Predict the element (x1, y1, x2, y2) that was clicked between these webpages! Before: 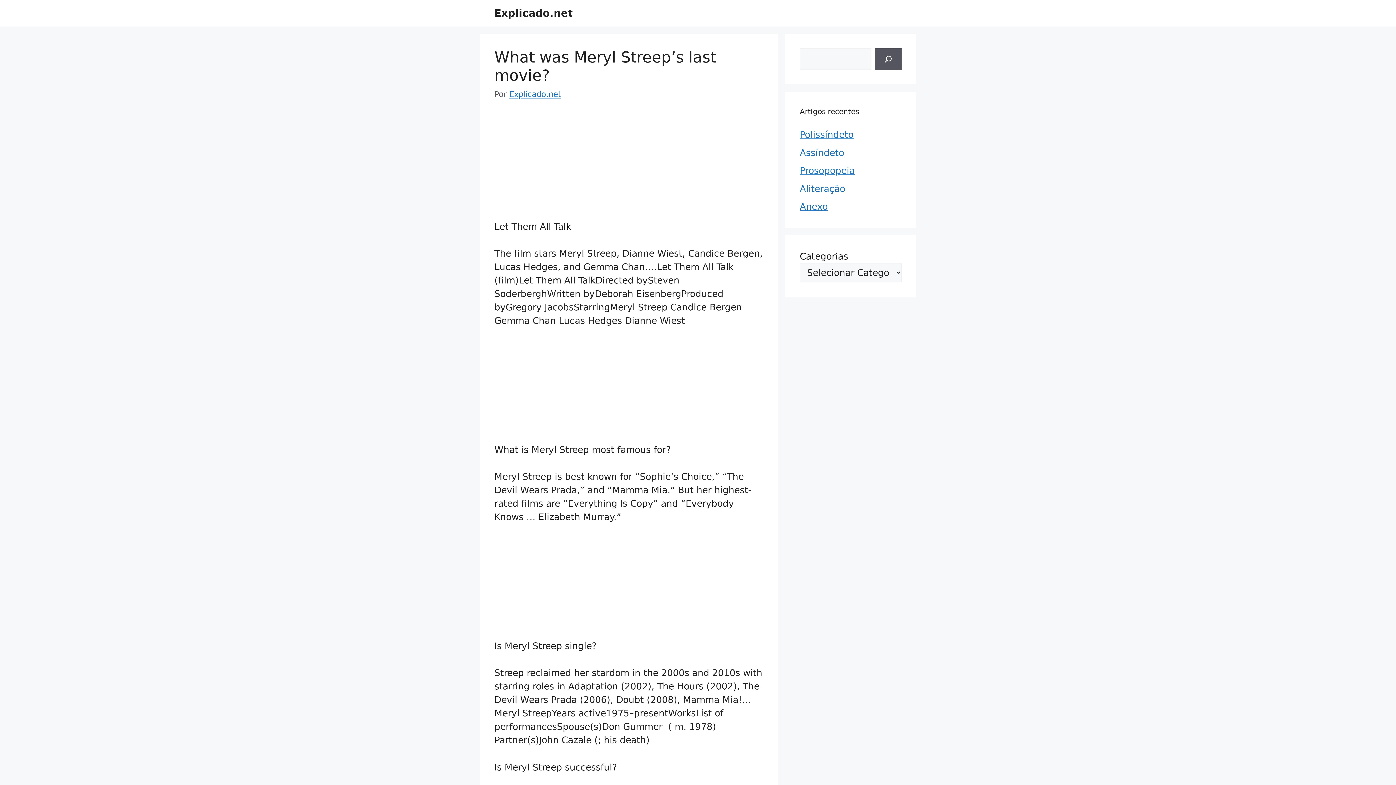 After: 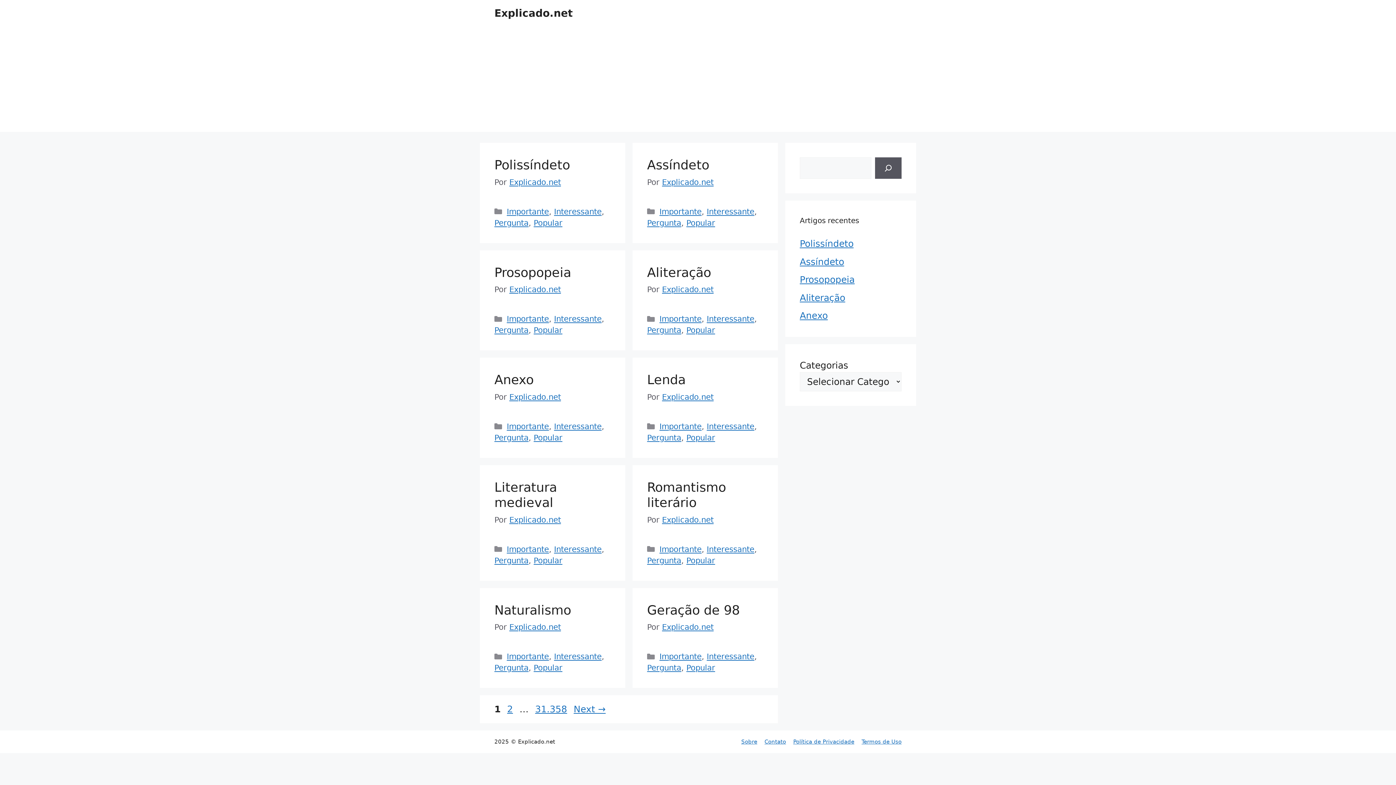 Action: label: Explicado.net bbox: (494, 7, 572, 19)